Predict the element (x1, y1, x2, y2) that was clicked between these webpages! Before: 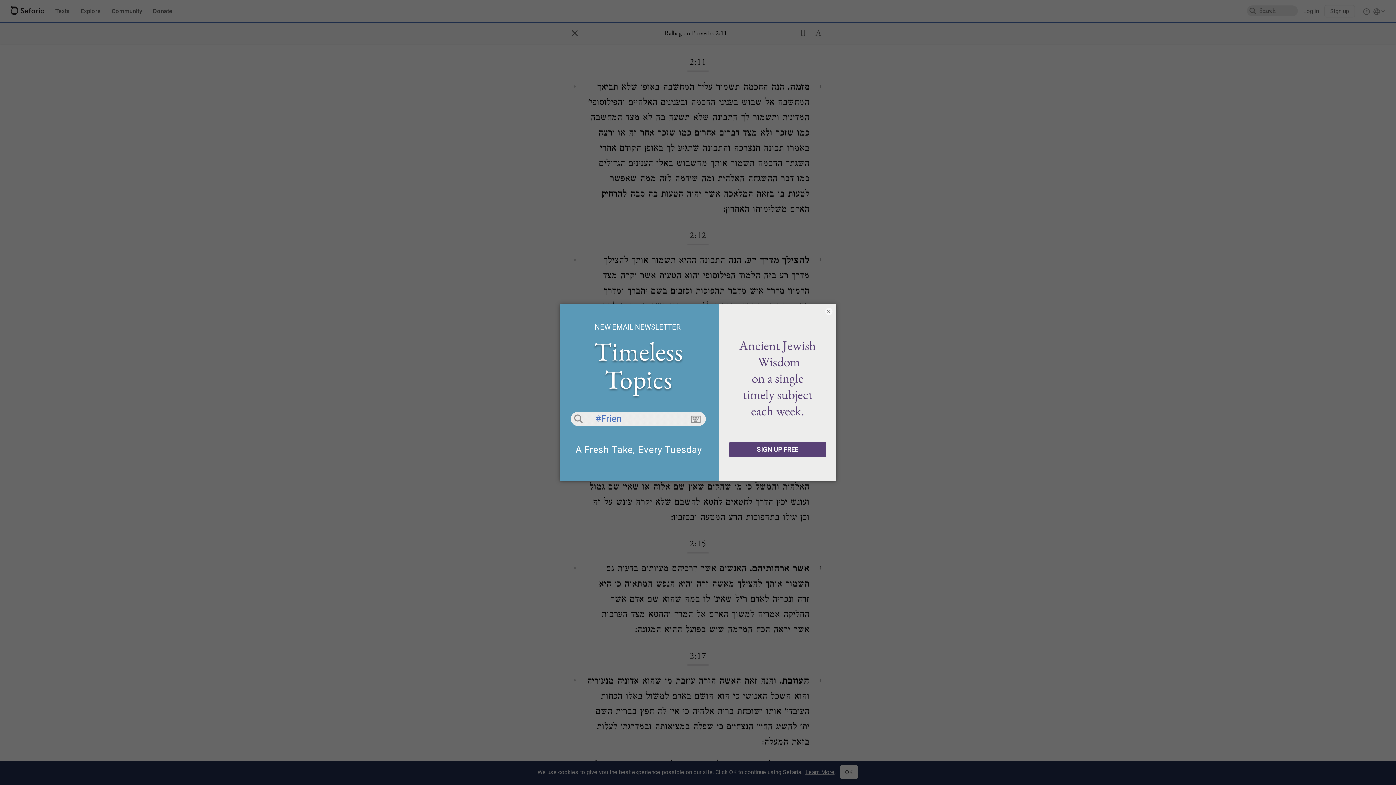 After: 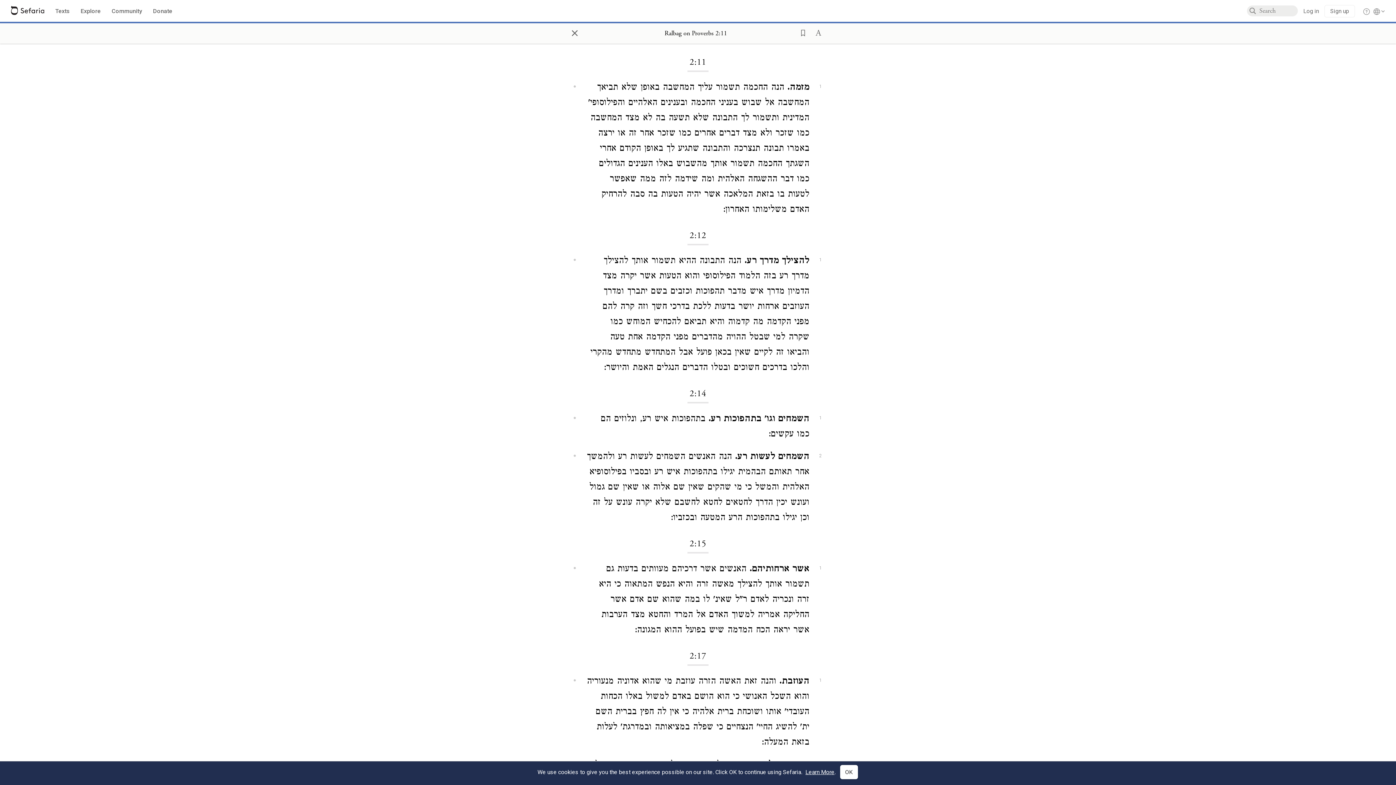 Action: label: × bbox: (825, 307, 832, 315)